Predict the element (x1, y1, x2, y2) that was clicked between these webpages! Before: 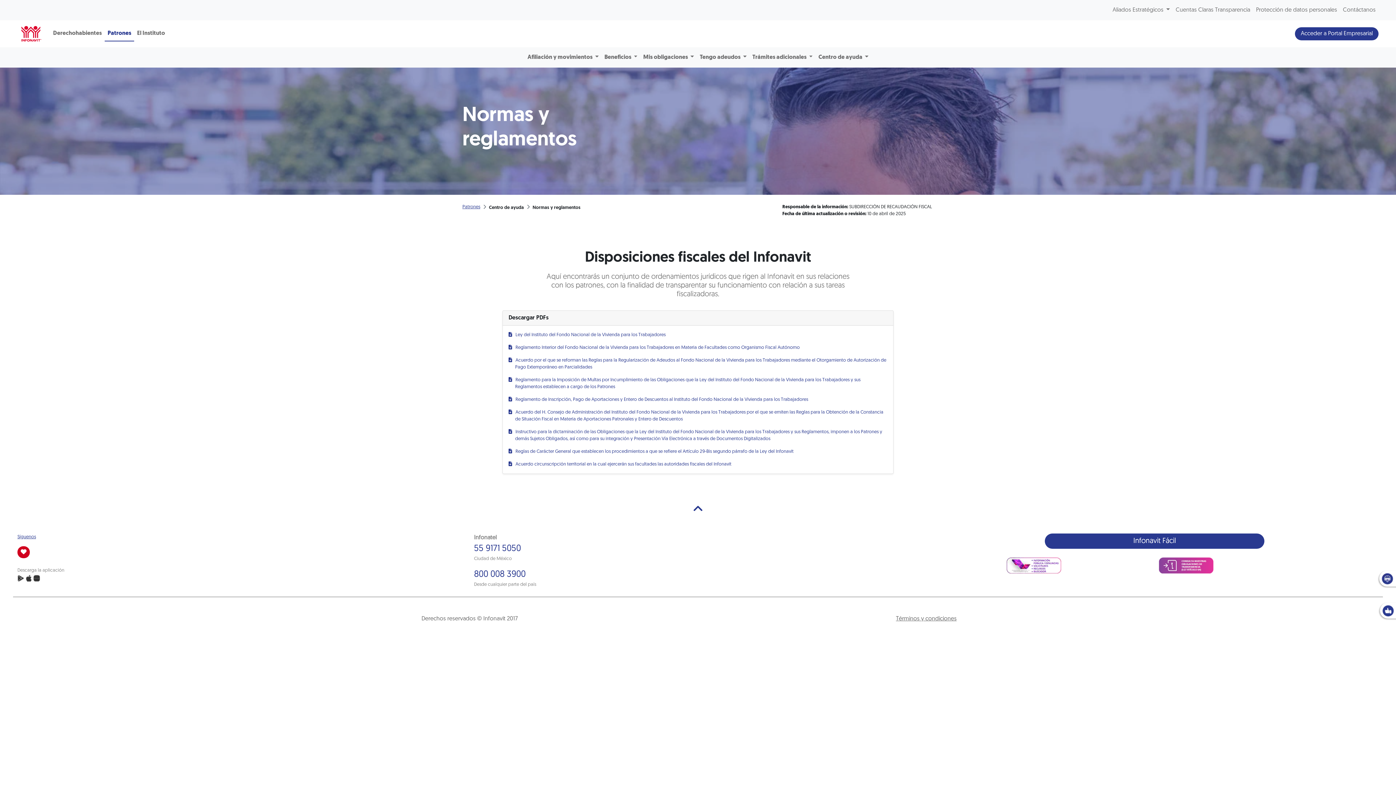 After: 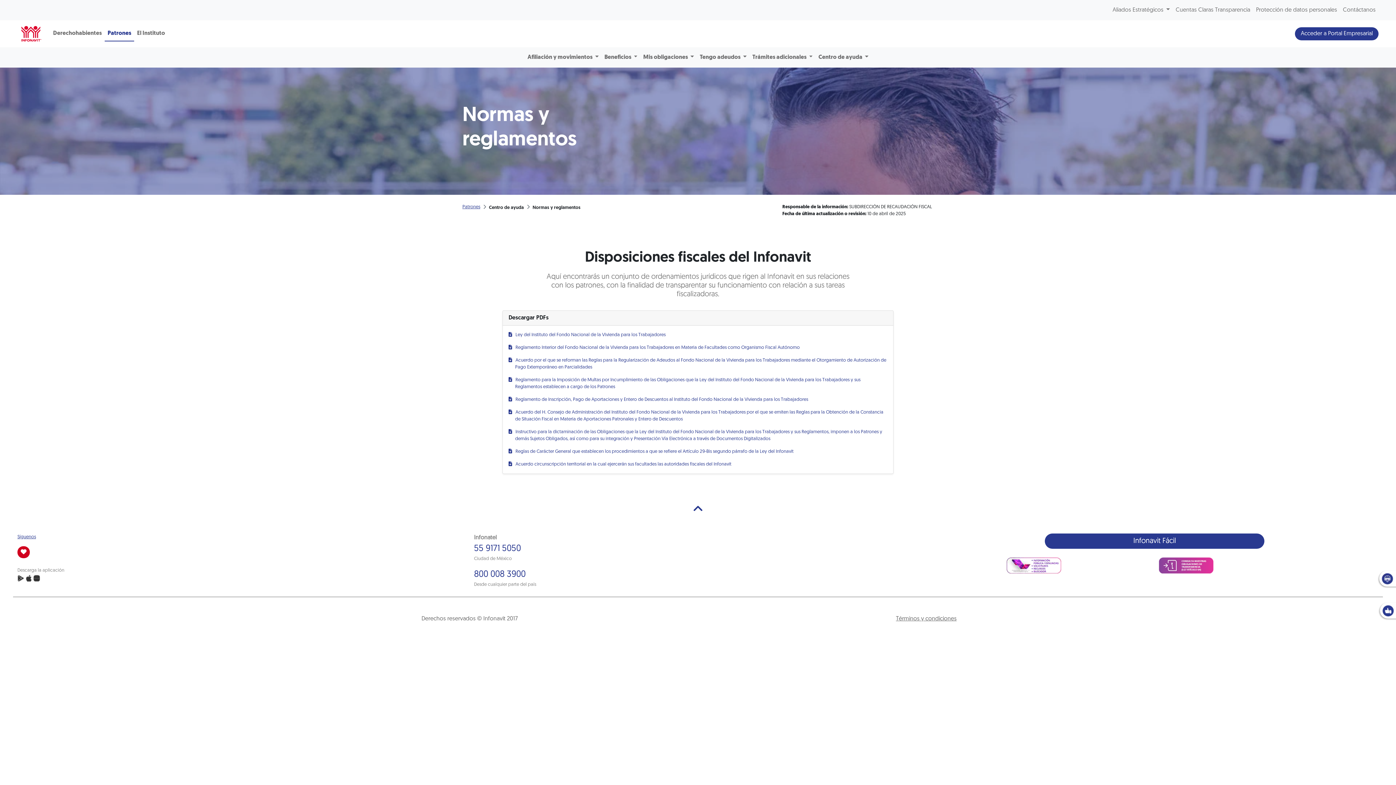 Action: bbox: (1007, 562, 1061, 568)